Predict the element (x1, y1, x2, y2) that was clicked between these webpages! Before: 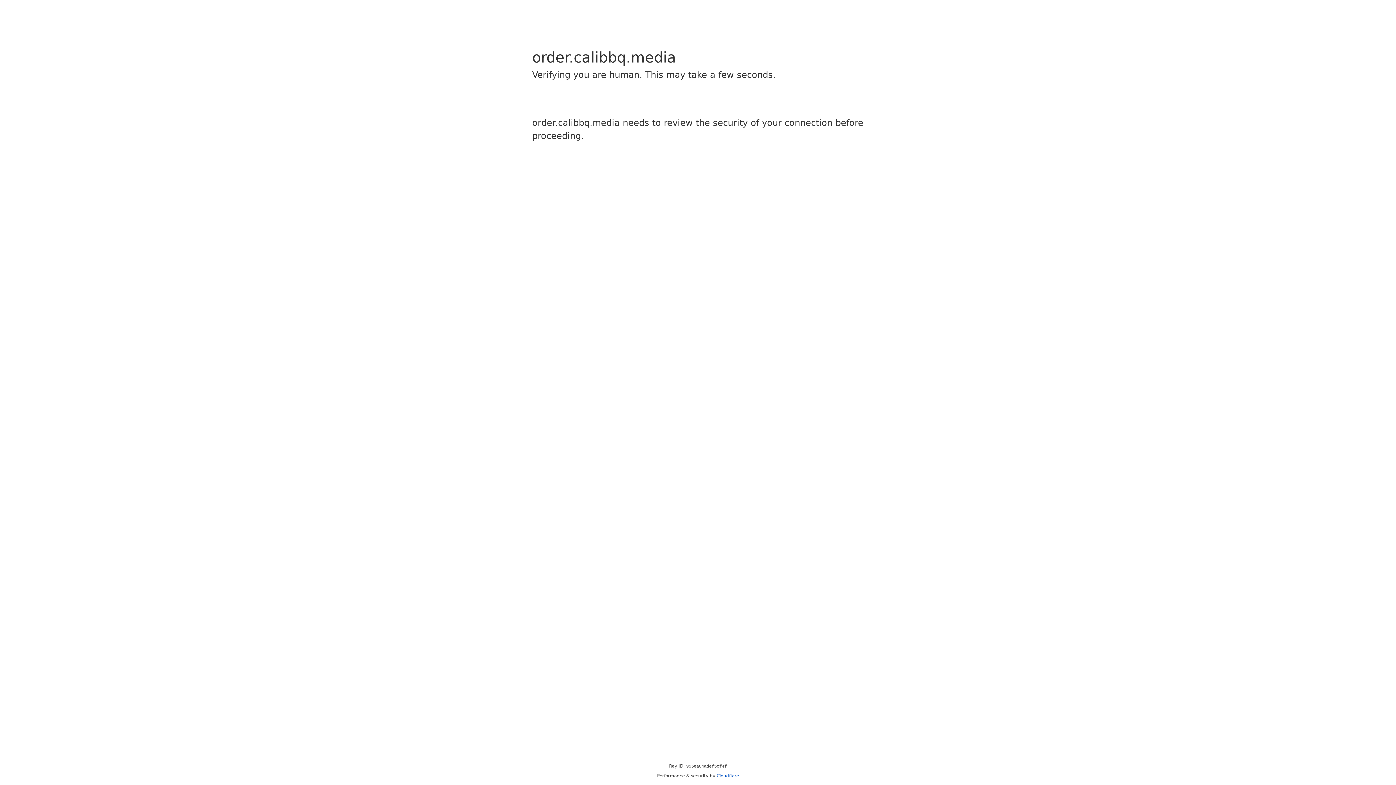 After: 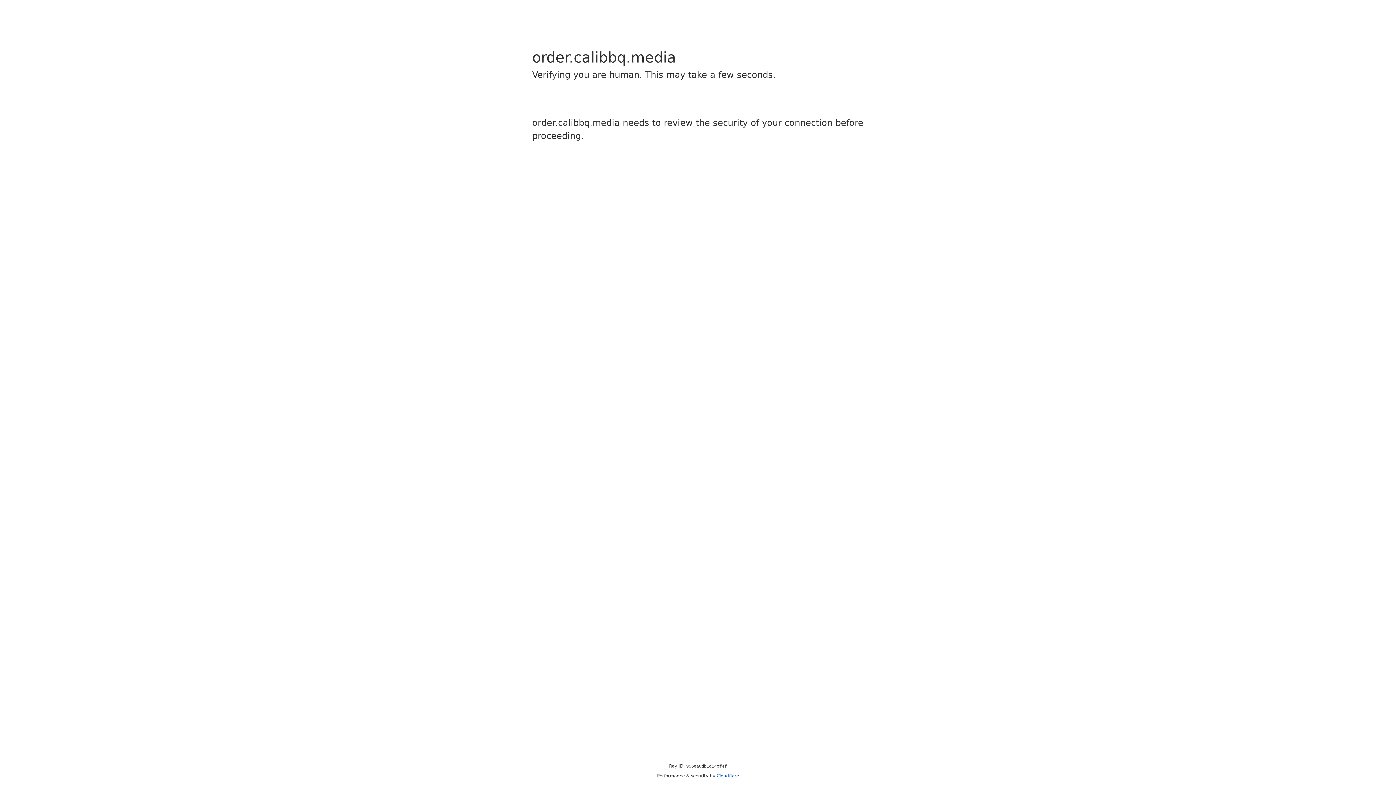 Action: bbox: (716, 773, 739, 778) label: Cloudflare